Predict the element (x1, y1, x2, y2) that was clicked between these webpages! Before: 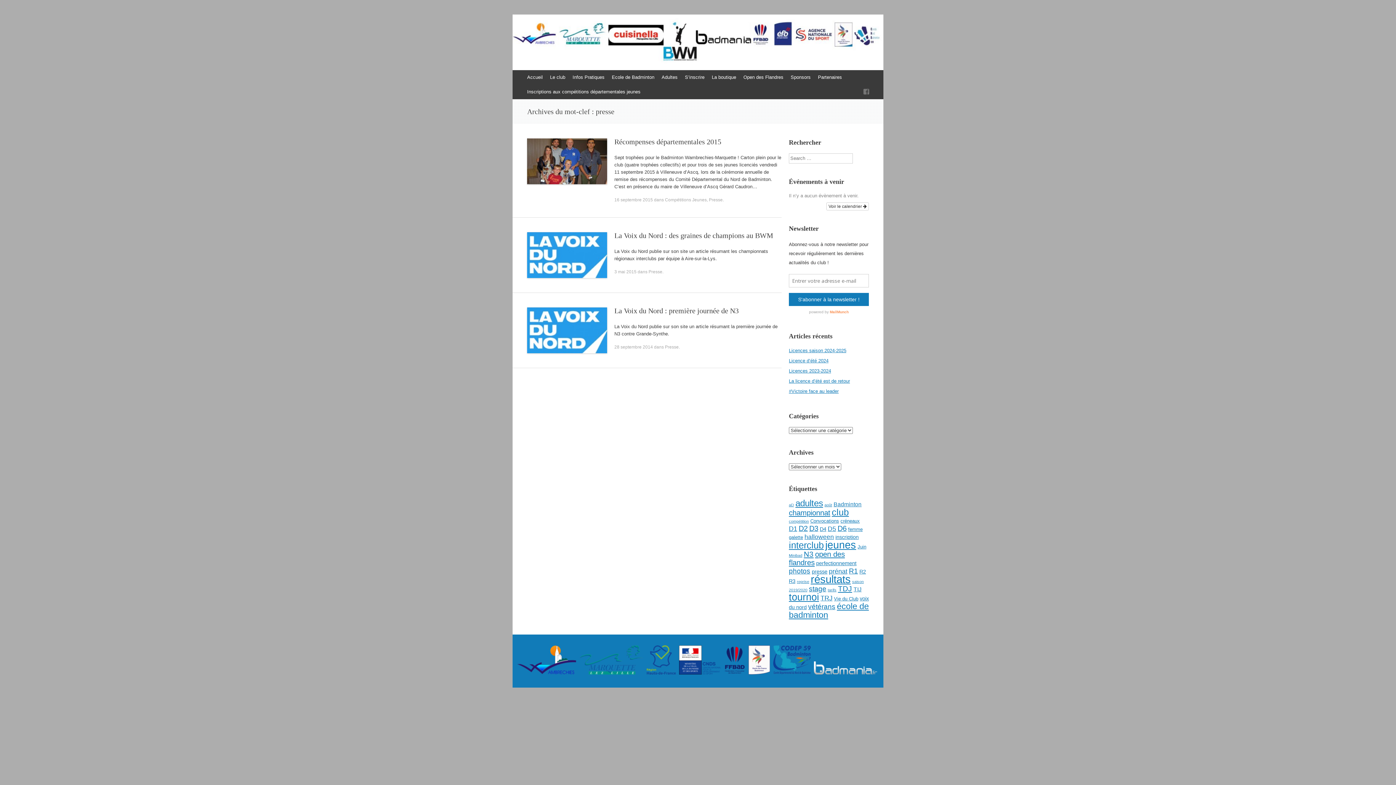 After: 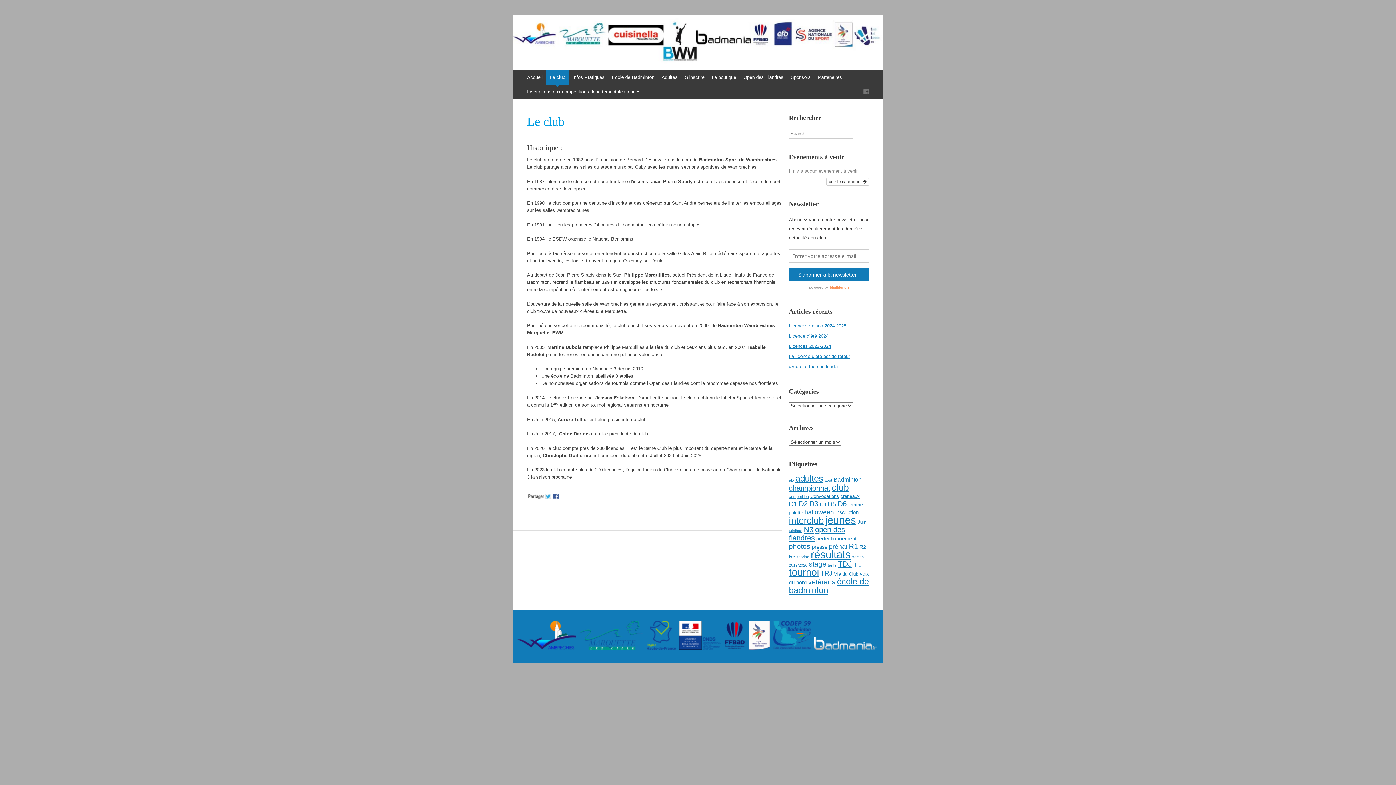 Action: bbox: (546, 70, 569, 84) label: Le club